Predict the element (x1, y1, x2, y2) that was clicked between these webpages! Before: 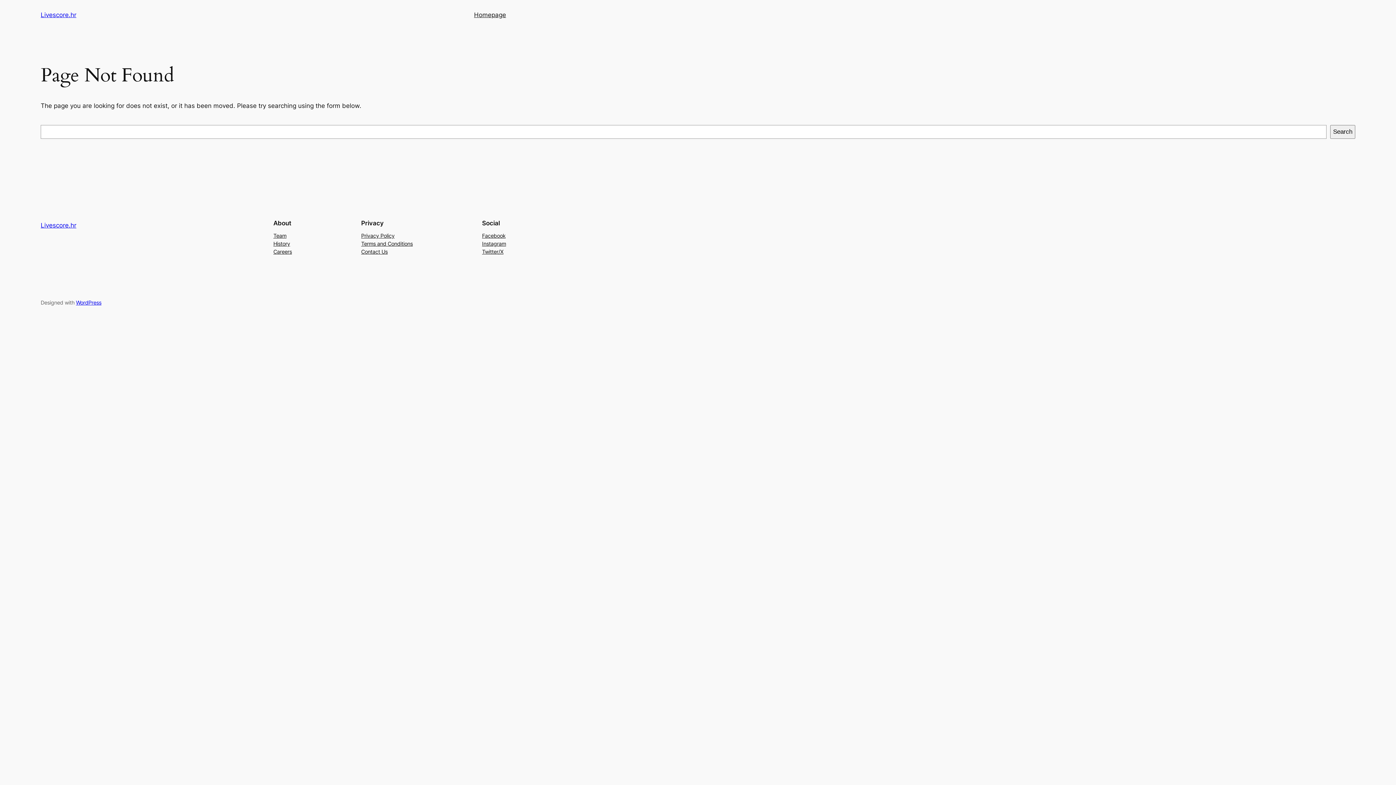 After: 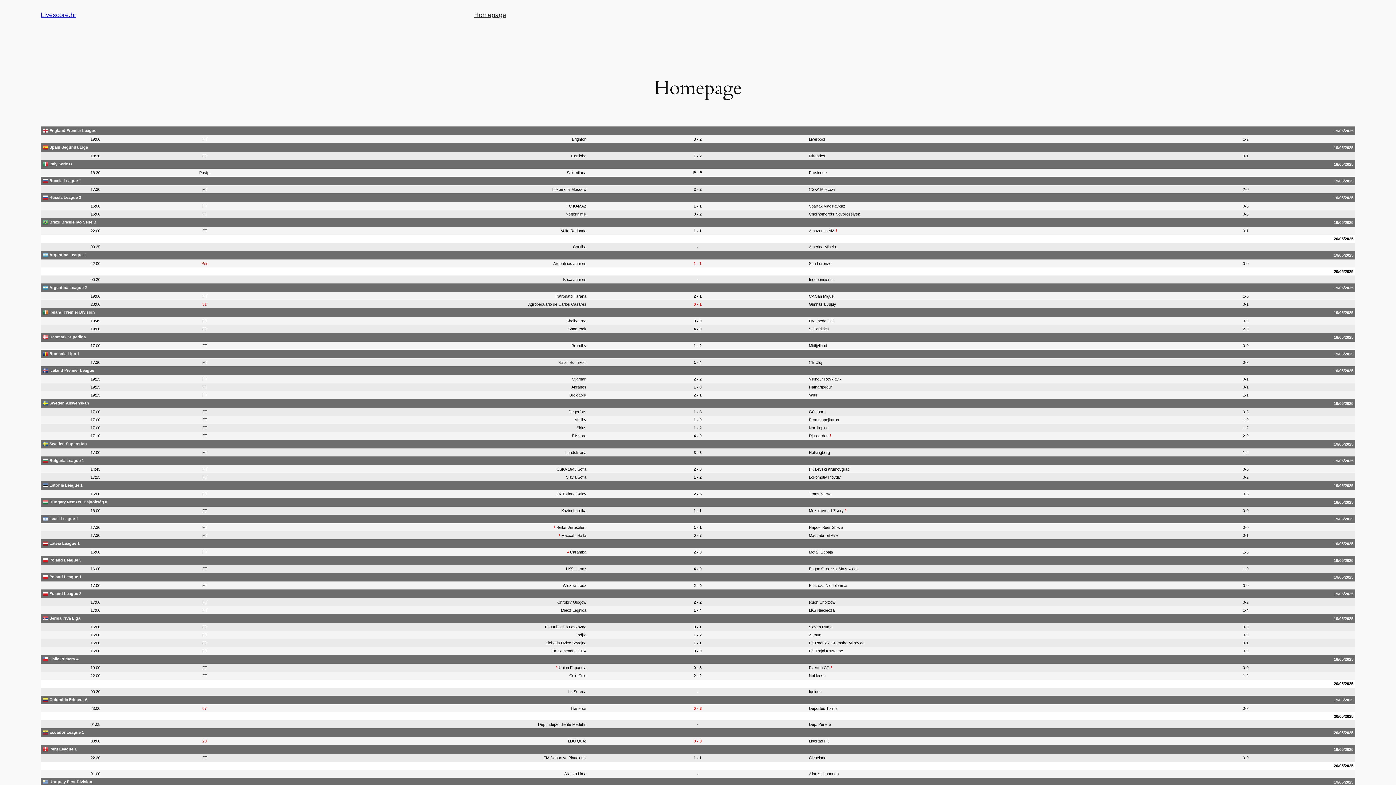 Action: label: Homepage bbox: (474, 10, 506, 19)